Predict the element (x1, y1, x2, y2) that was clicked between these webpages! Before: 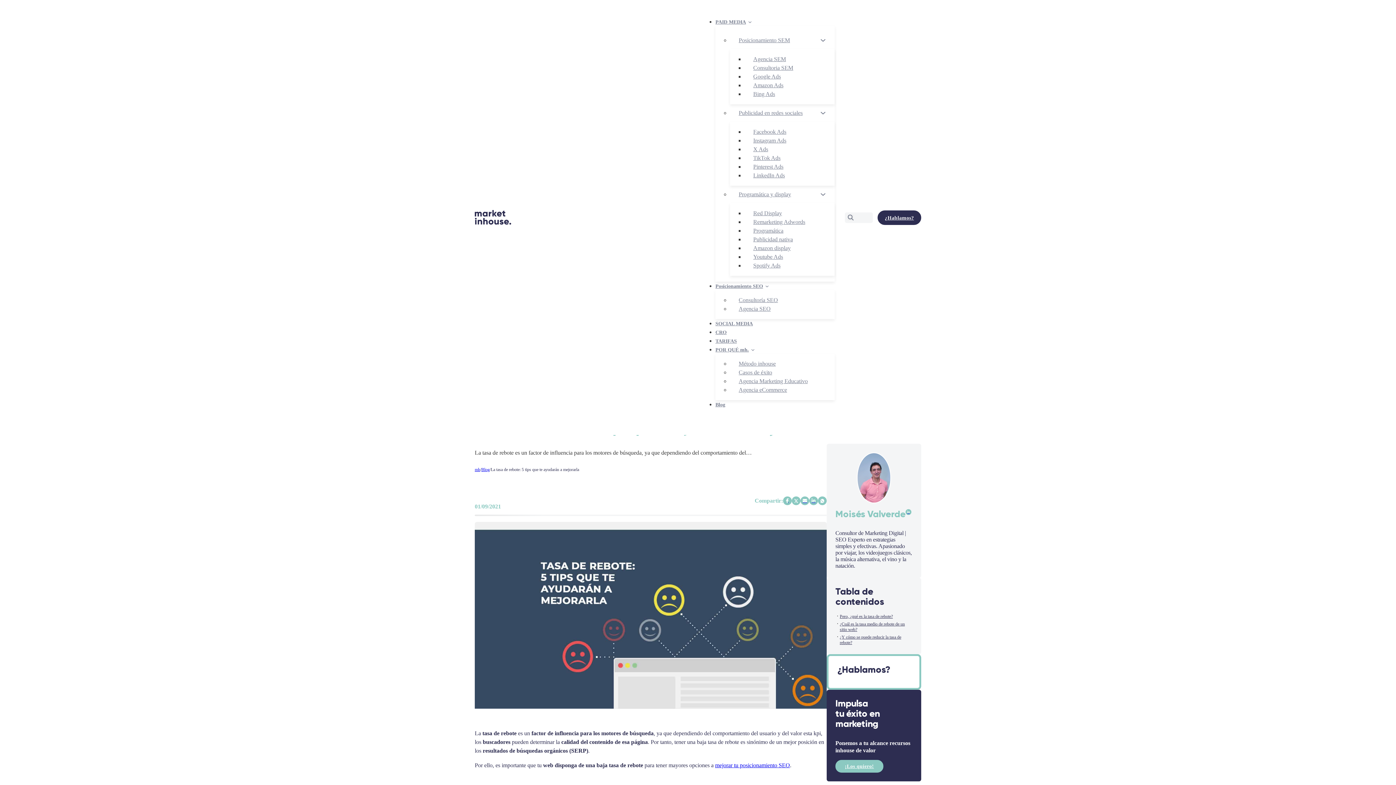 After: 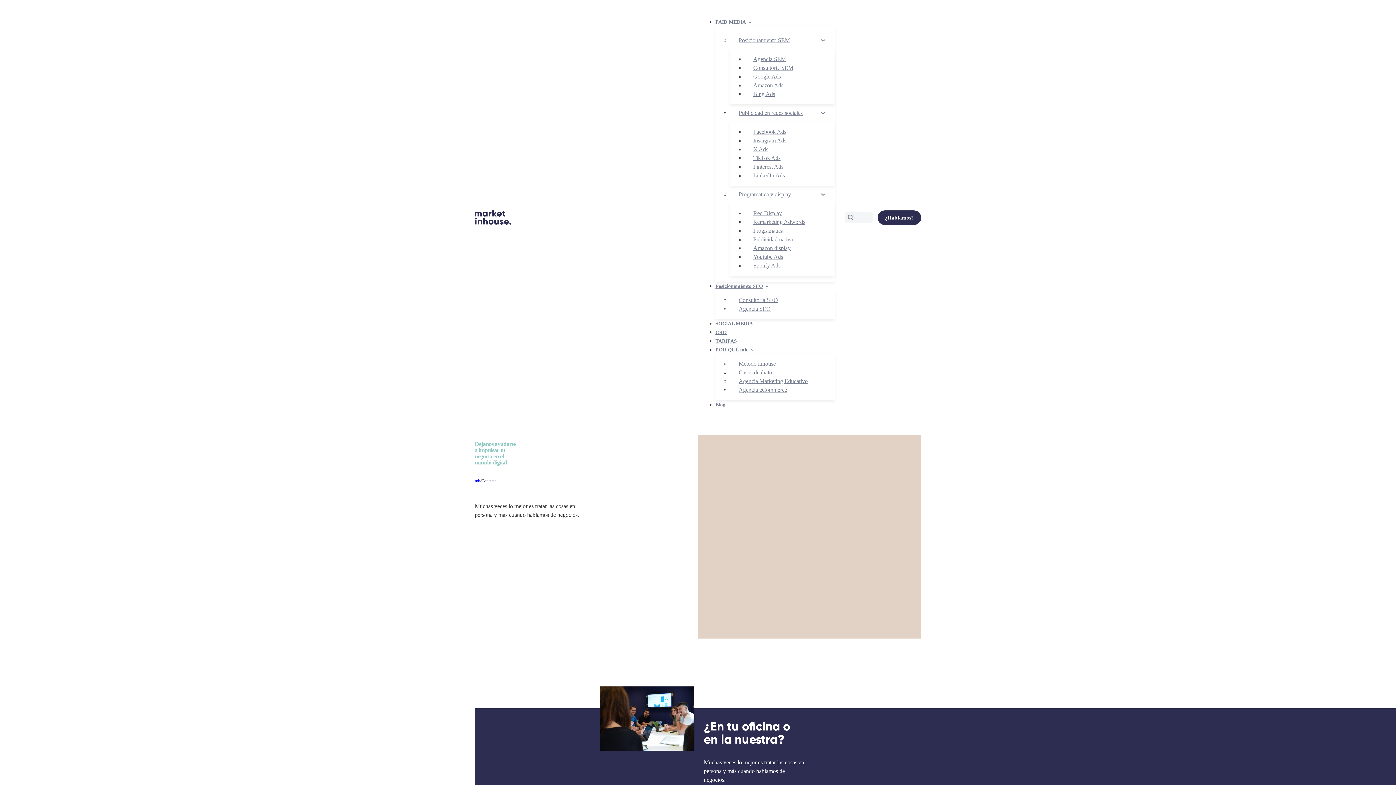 Action: bbox: (877, 210, 921, 224) label: ¿Hablamos?